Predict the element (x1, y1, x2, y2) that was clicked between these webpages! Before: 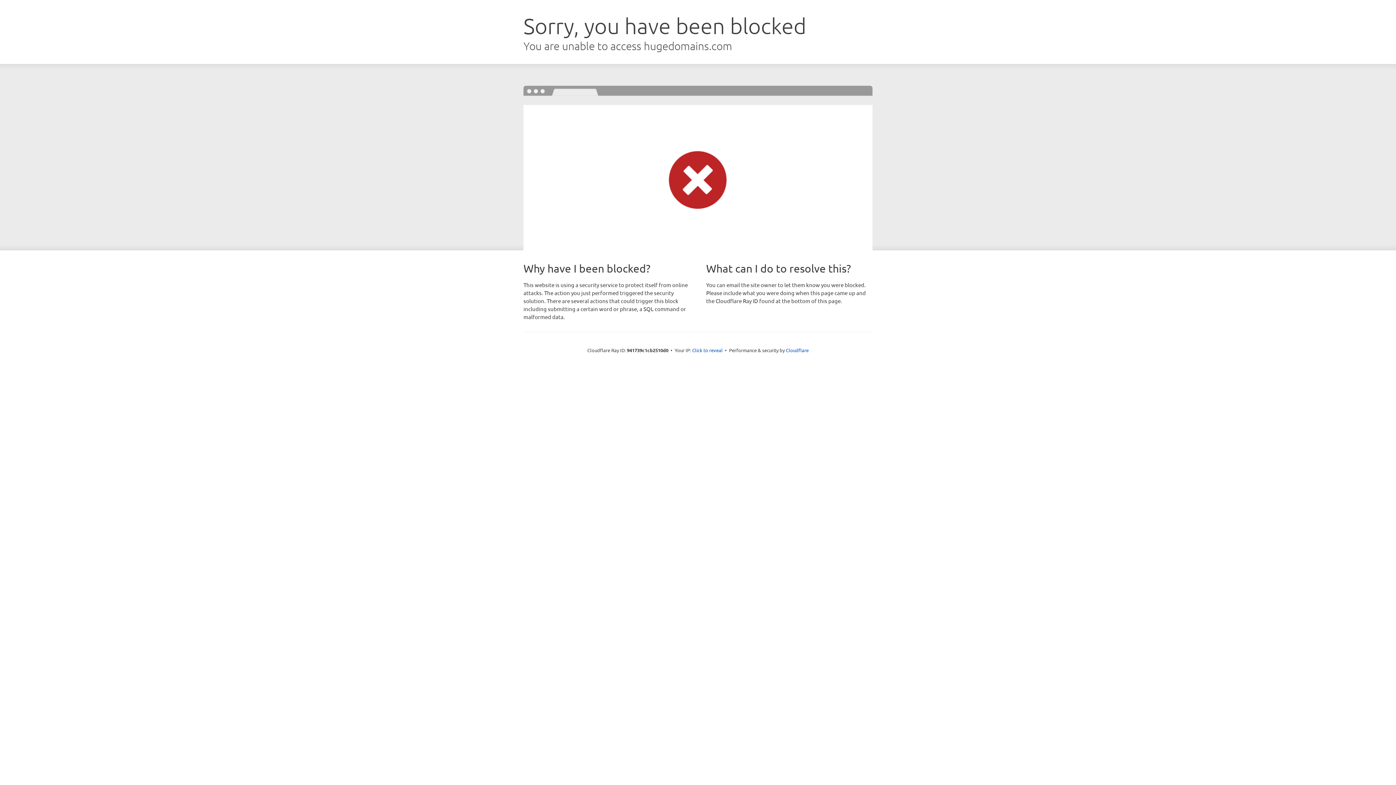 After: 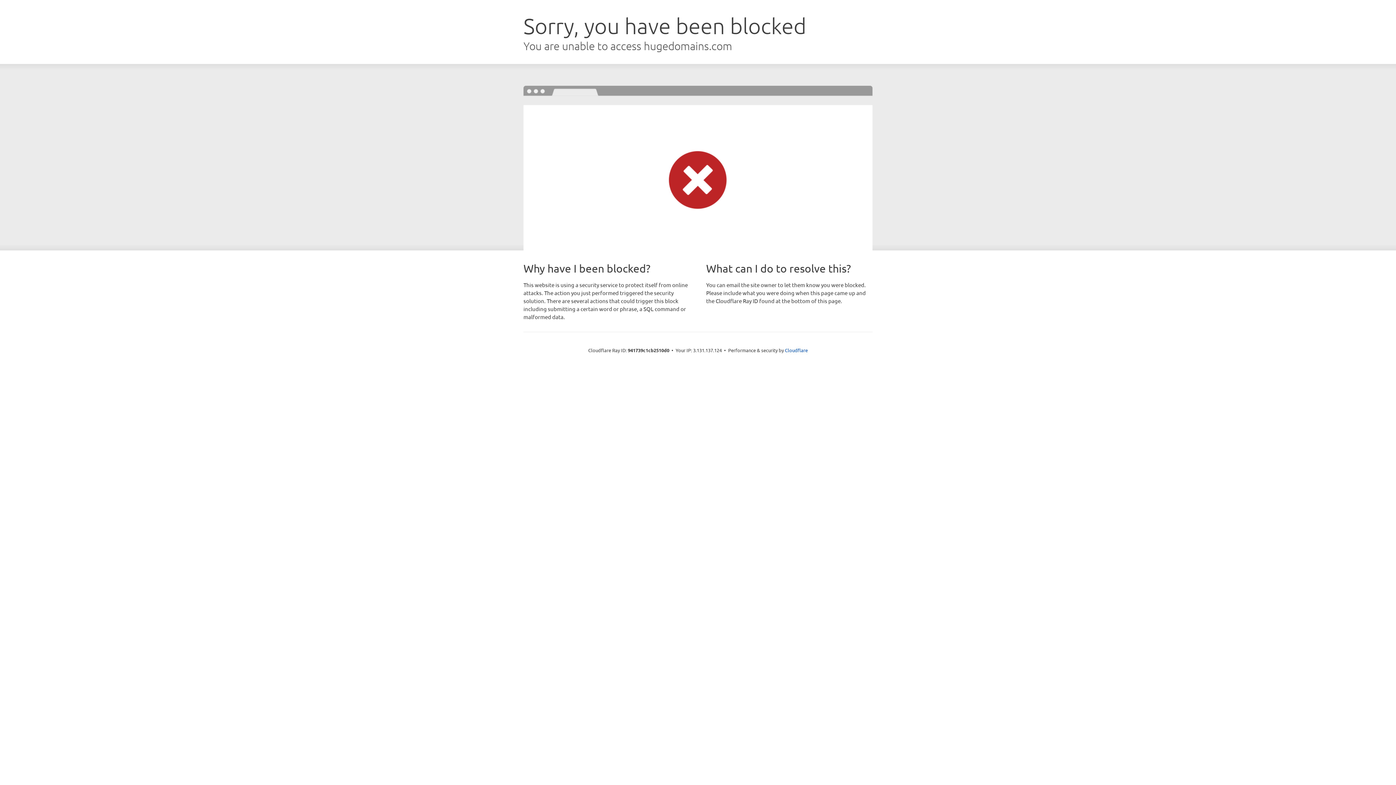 Action: bbox: (692, 346, 722, 353) label: Click to reveal